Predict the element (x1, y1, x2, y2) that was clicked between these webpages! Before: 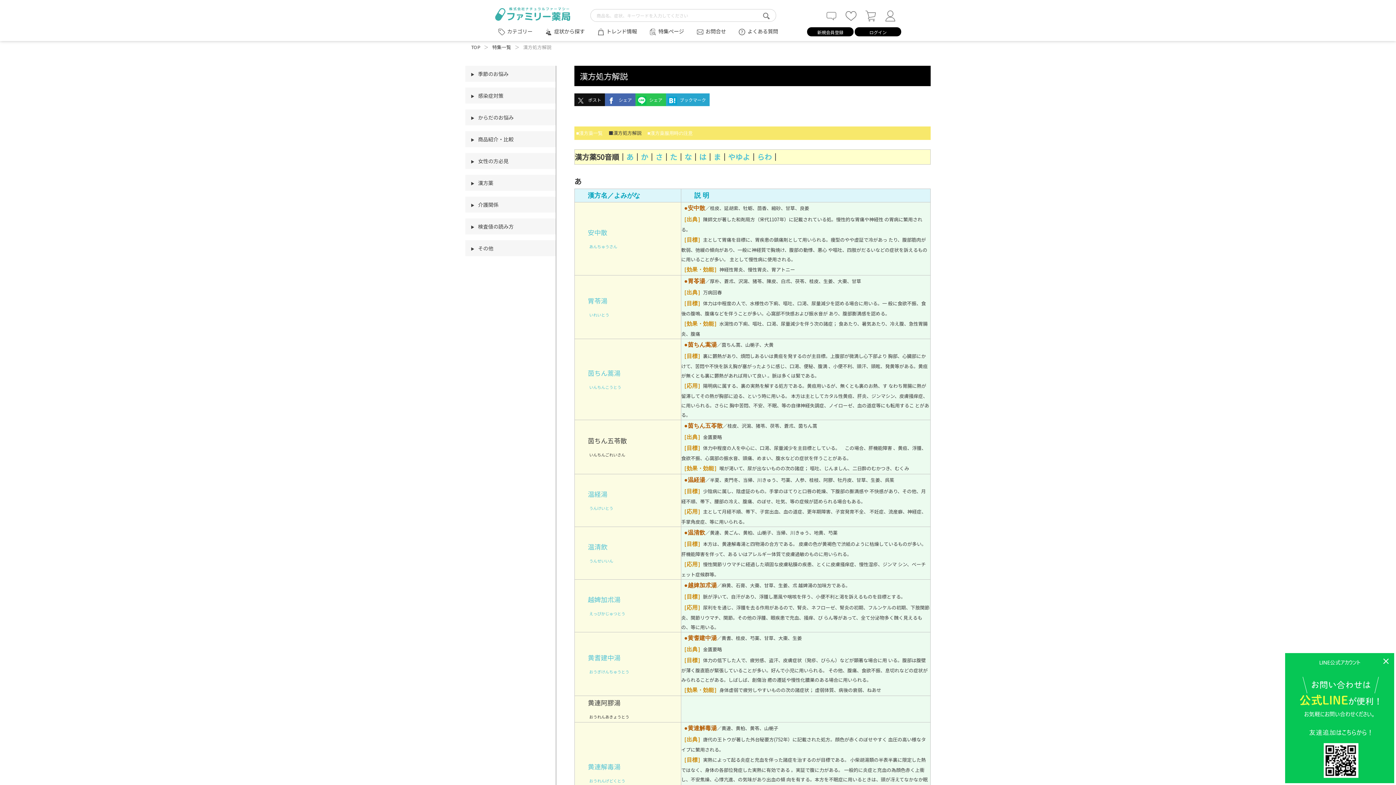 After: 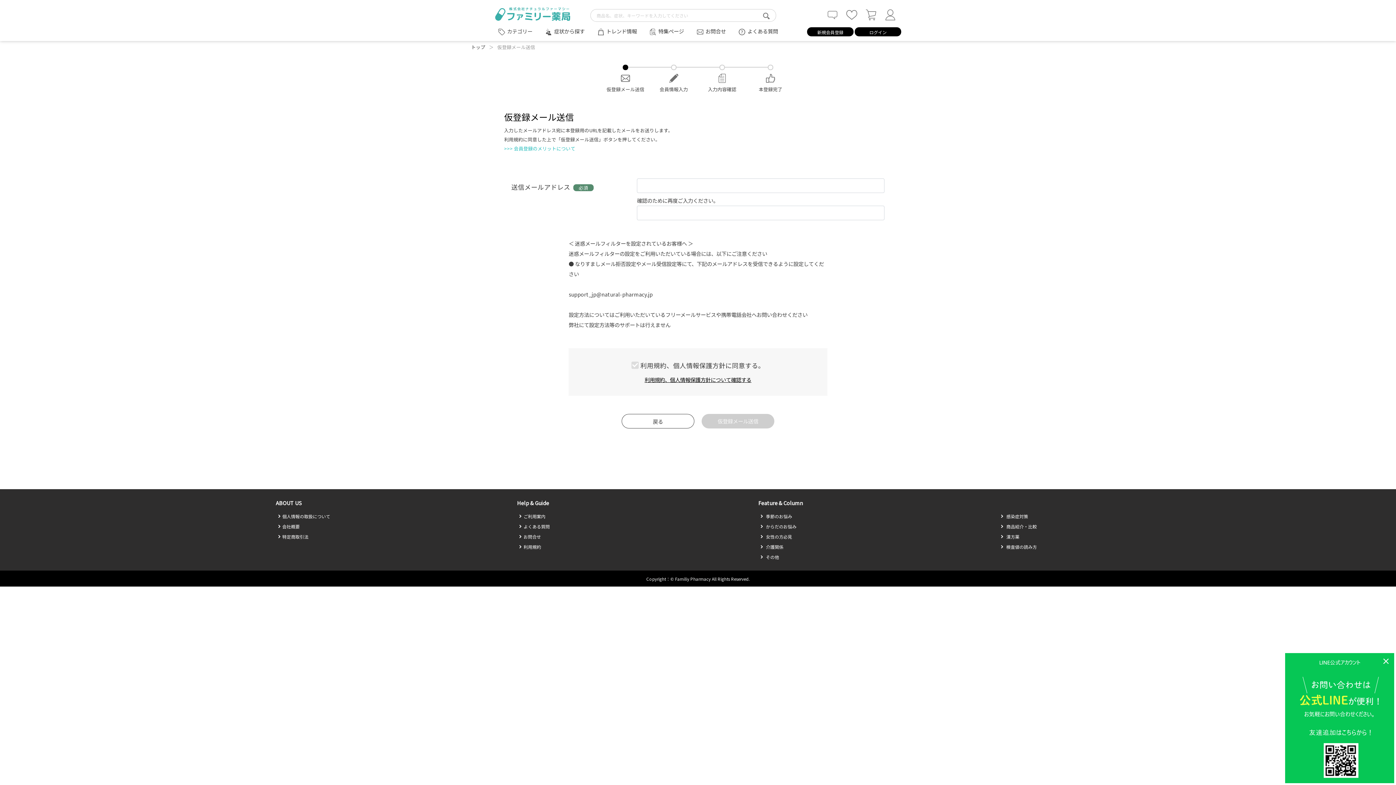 Action: bbox: (807, 27, 853, 36) label: 新規会員登録